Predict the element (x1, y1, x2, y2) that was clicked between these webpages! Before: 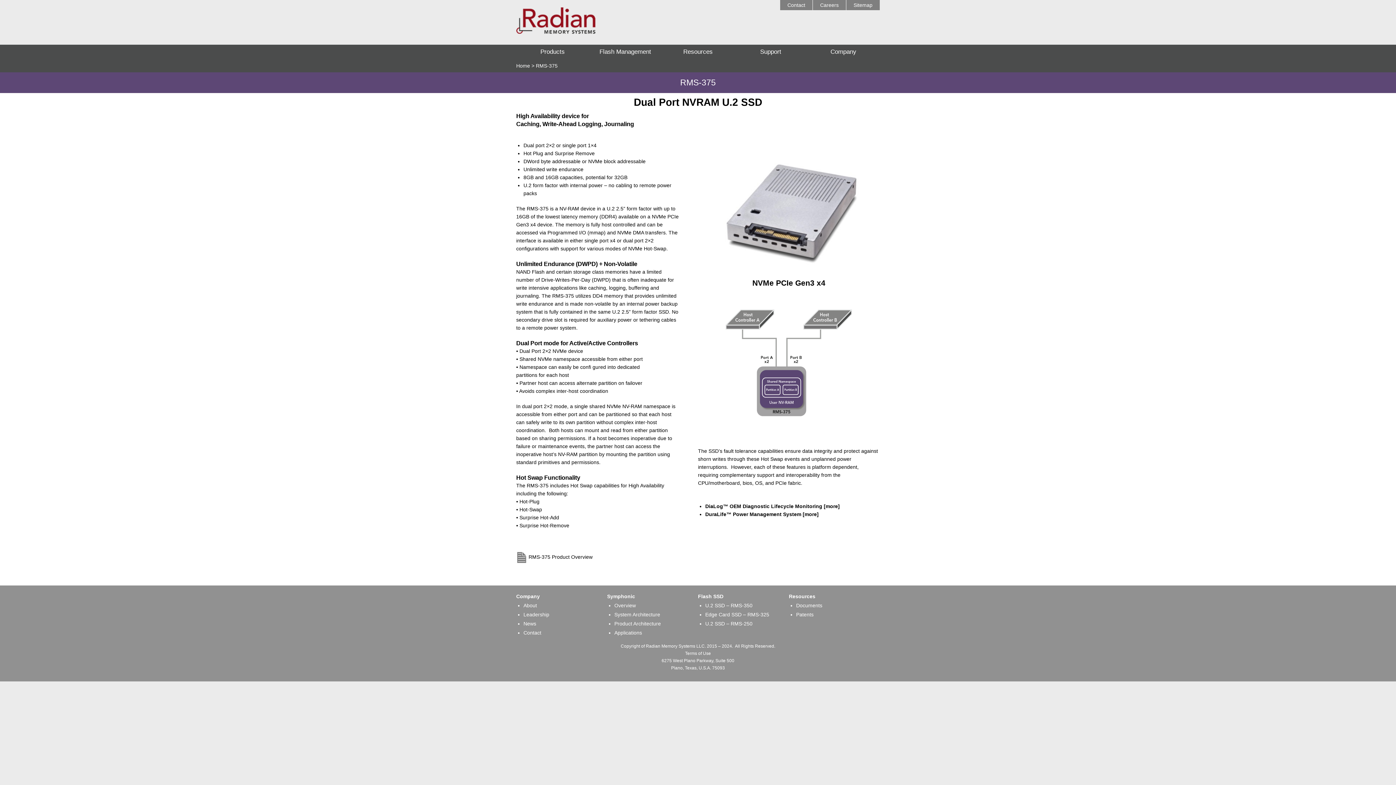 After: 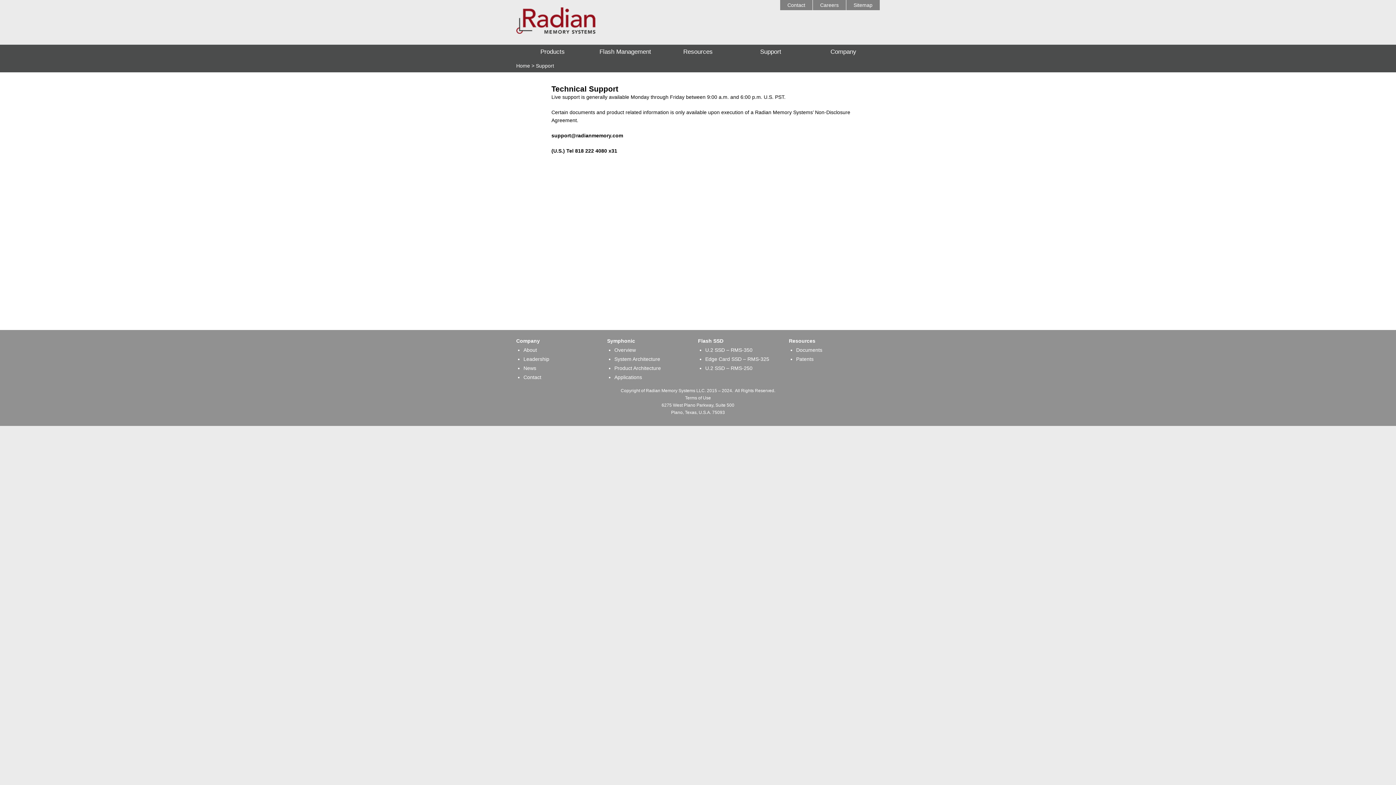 Action: bbox: (734, 44, 807, 59) label: Support